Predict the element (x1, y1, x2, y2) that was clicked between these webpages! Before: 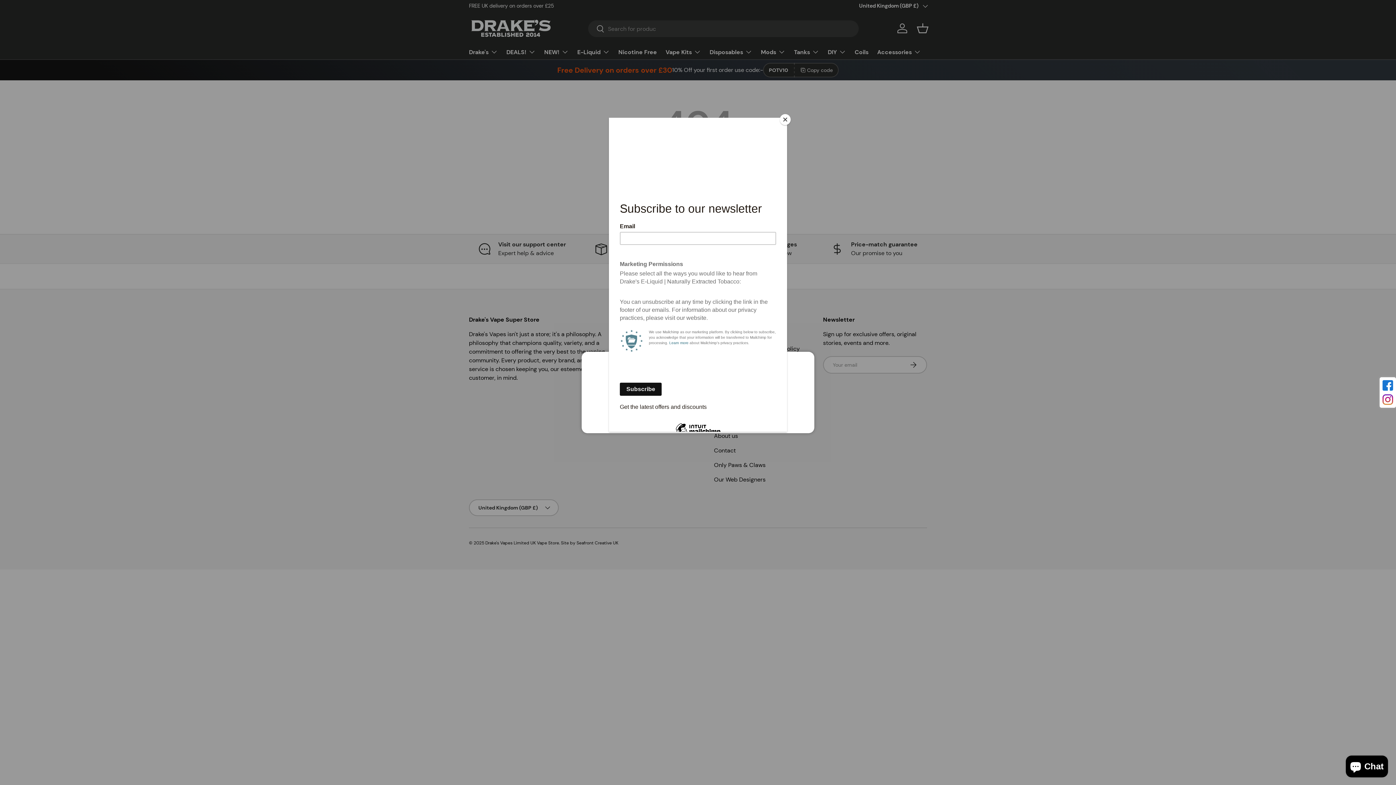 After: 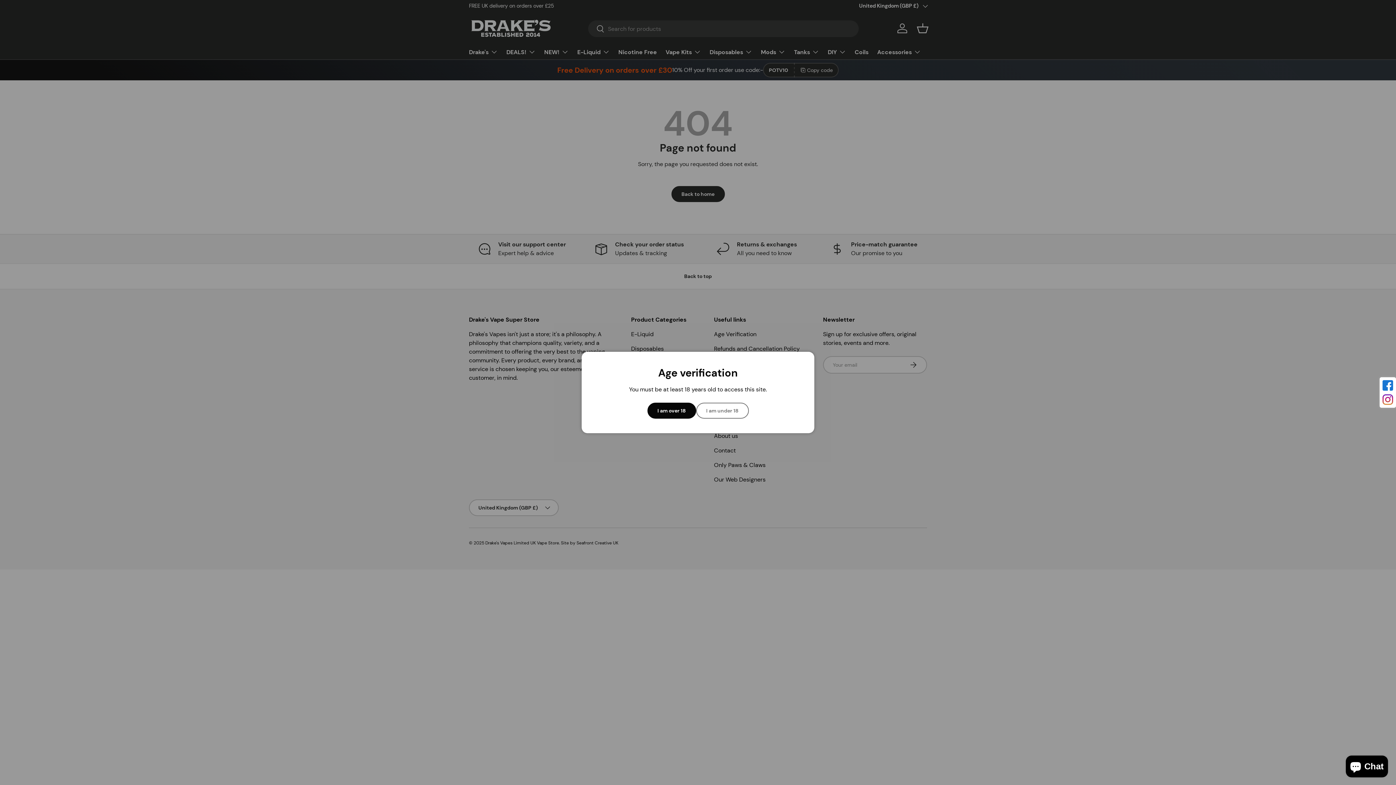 Action: bbox: (780, 114, 790, 125) label: Close